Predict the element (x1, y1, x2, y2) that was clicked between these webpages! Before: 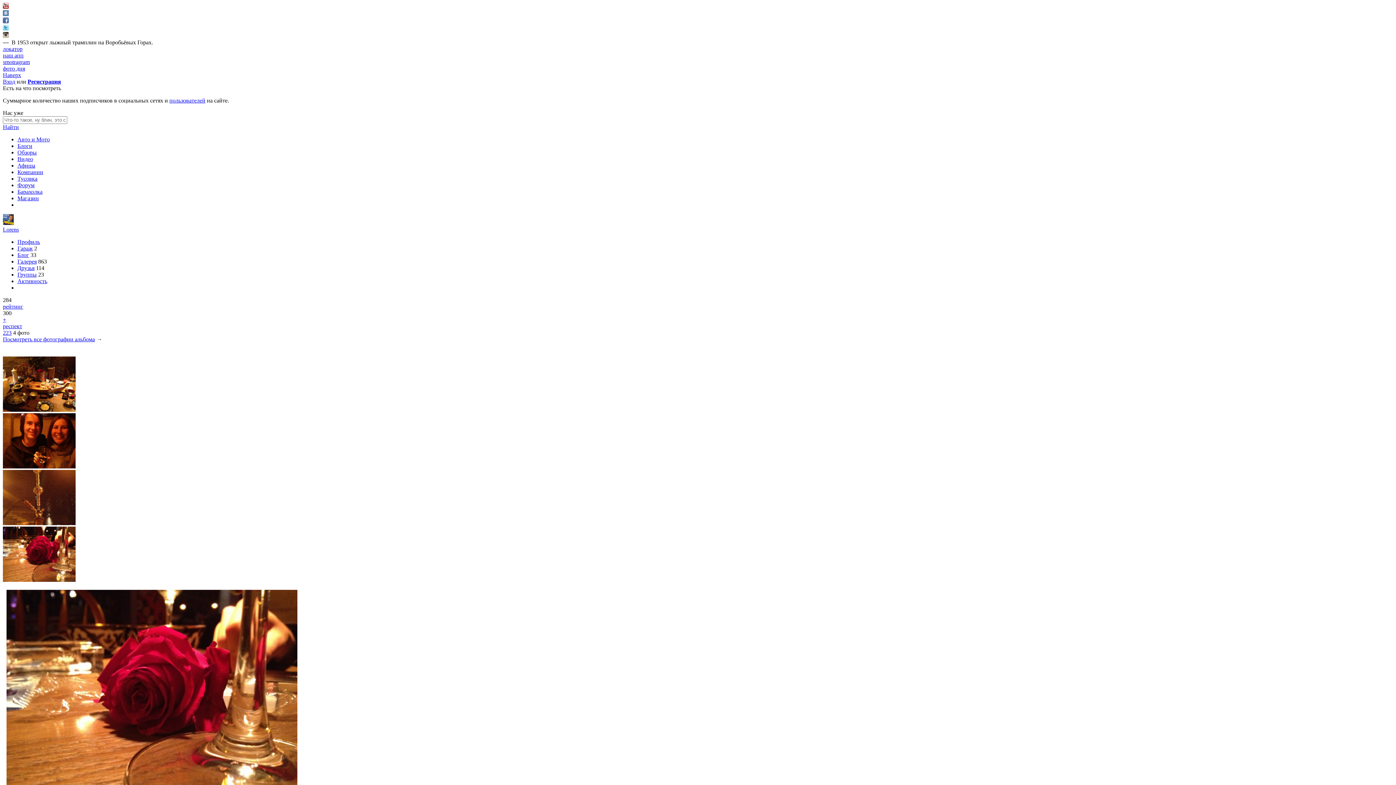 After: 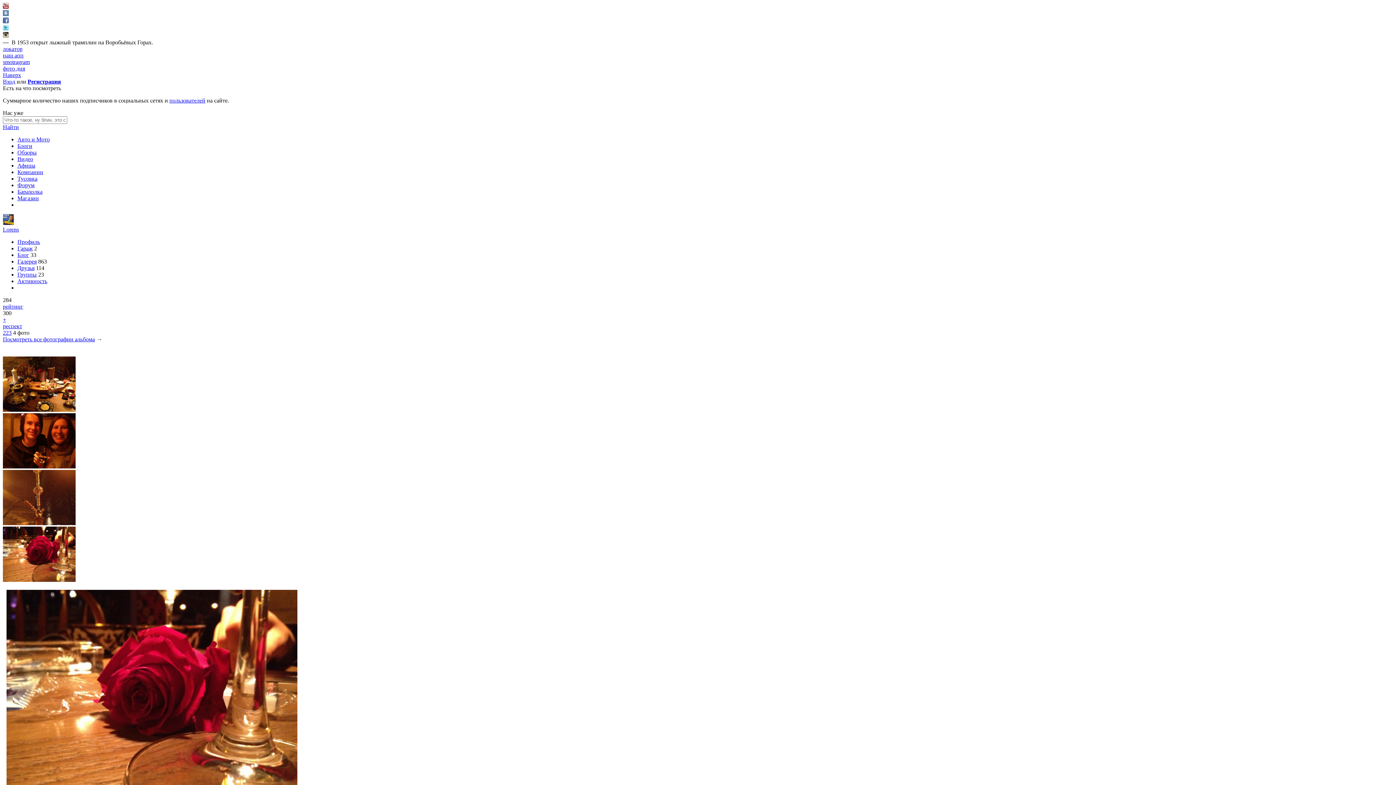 Action: bbox: (2, 25, 8, 31)